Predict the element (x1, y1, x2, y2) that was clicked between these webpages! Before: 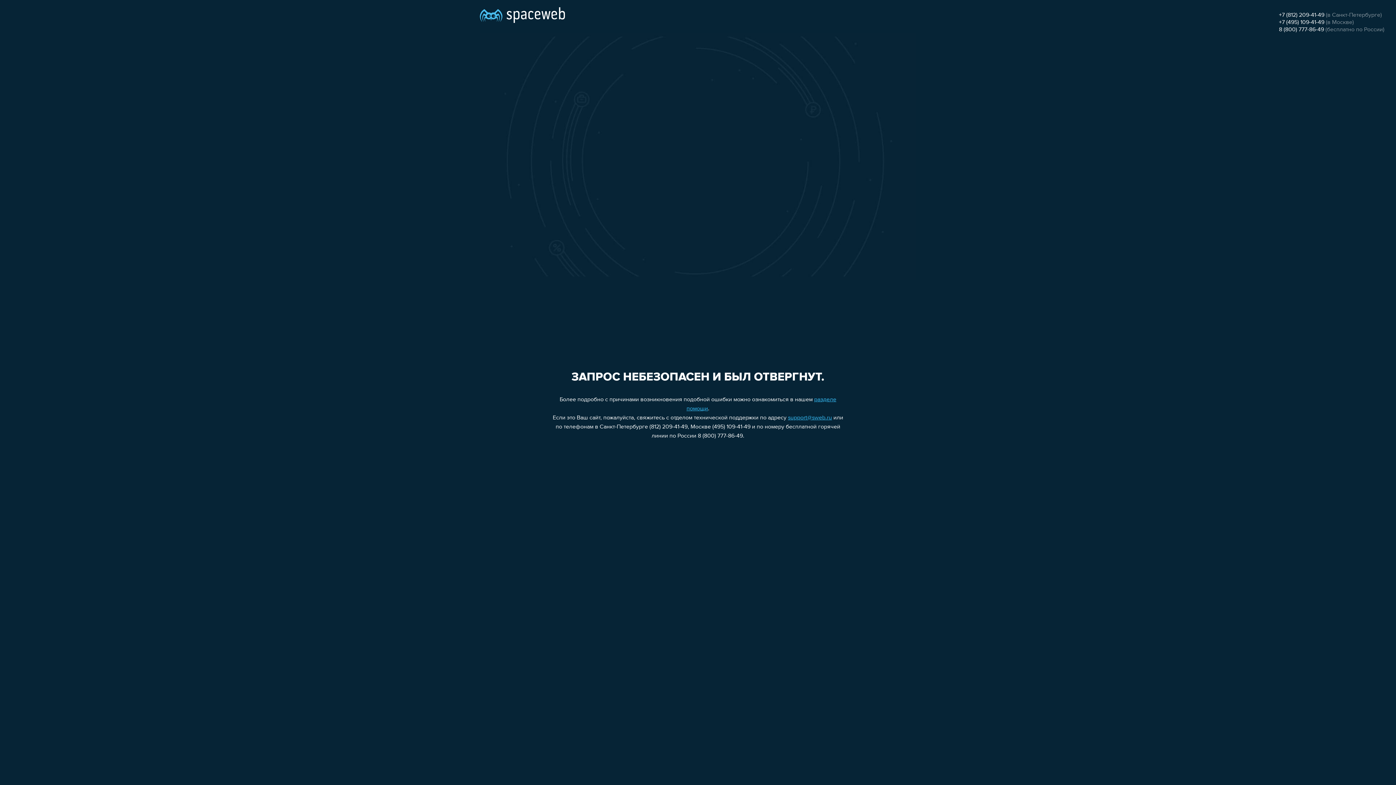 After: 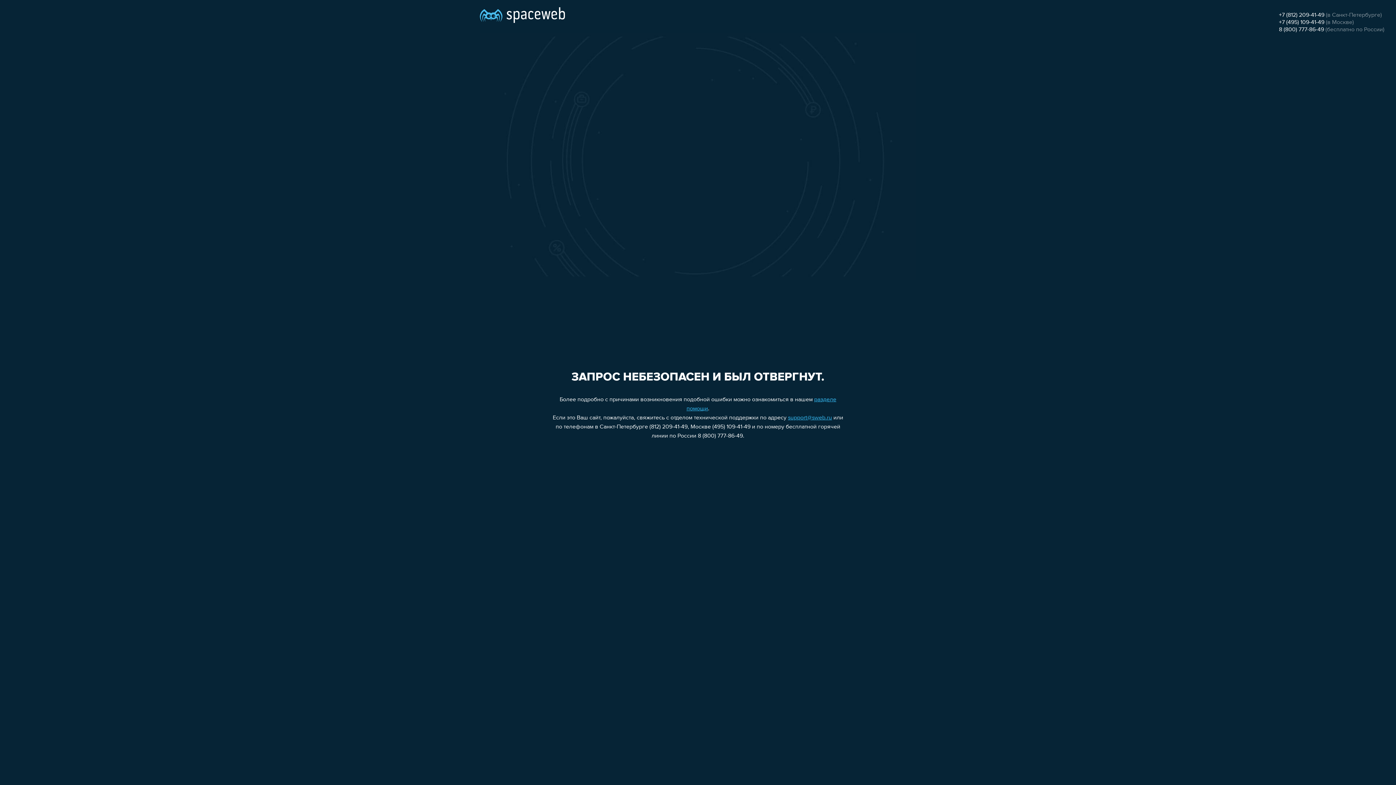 Action: bbox: (788, 415, 832, 421) label: support@sweb.ru